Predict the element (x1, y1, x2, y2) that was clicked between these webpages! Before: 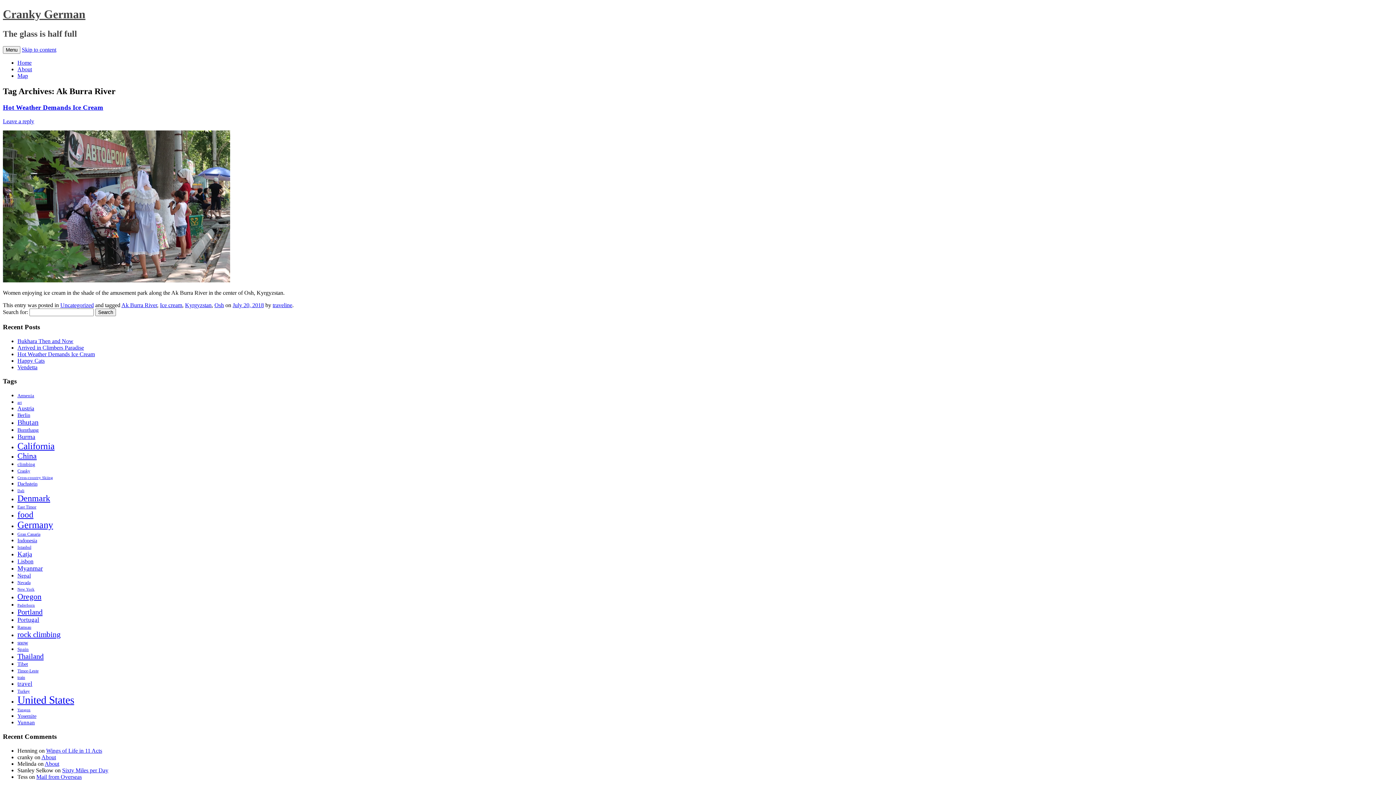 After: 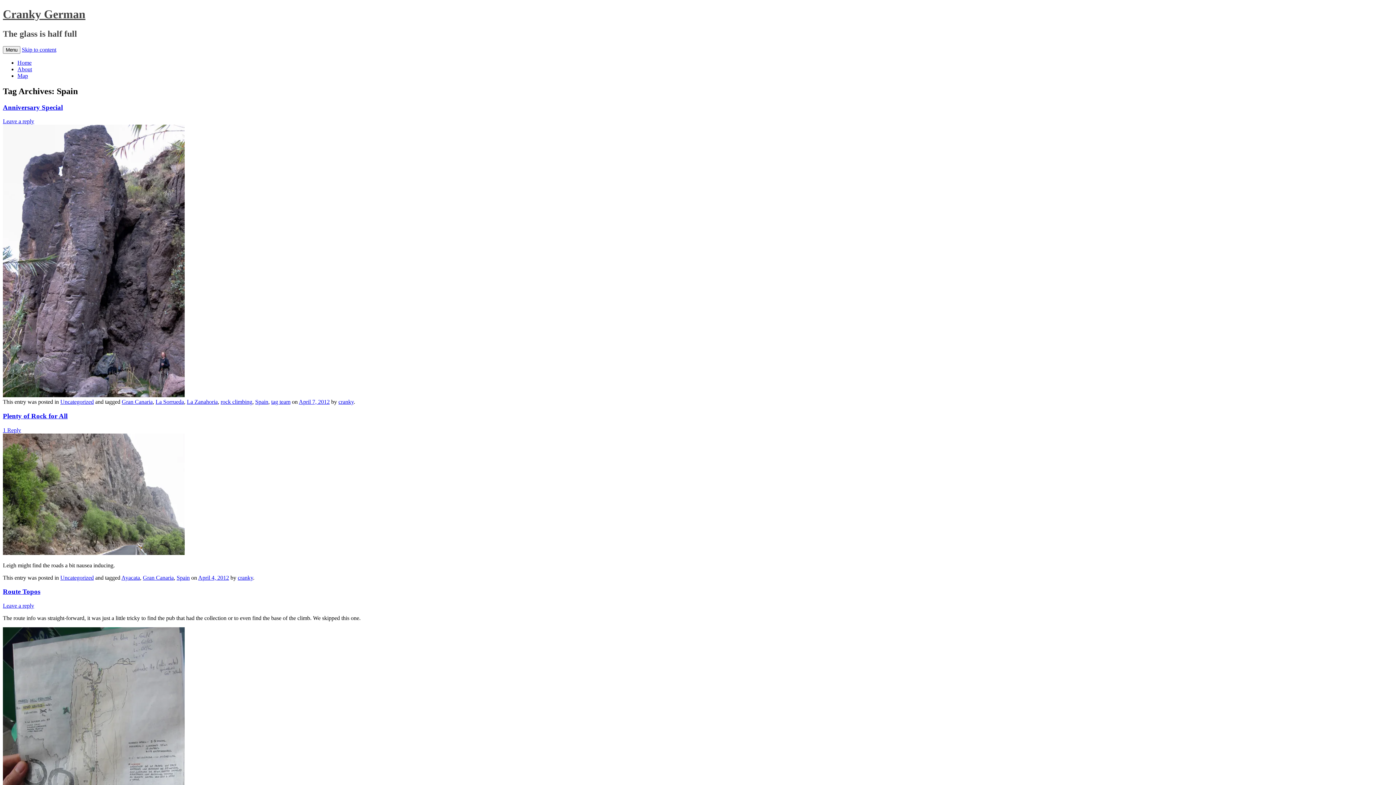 Action: label: Spain (8 items) bbox: (17, 646, 28, 652)